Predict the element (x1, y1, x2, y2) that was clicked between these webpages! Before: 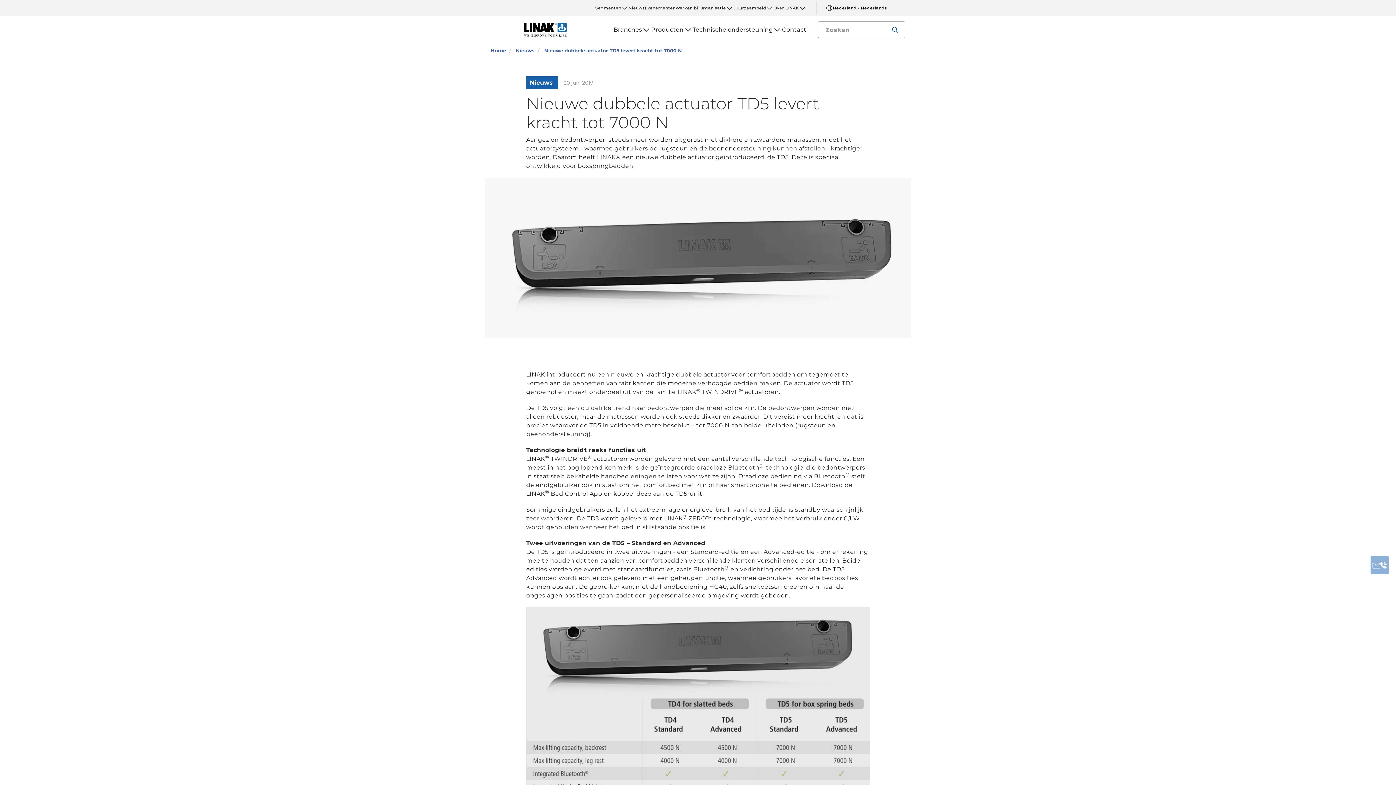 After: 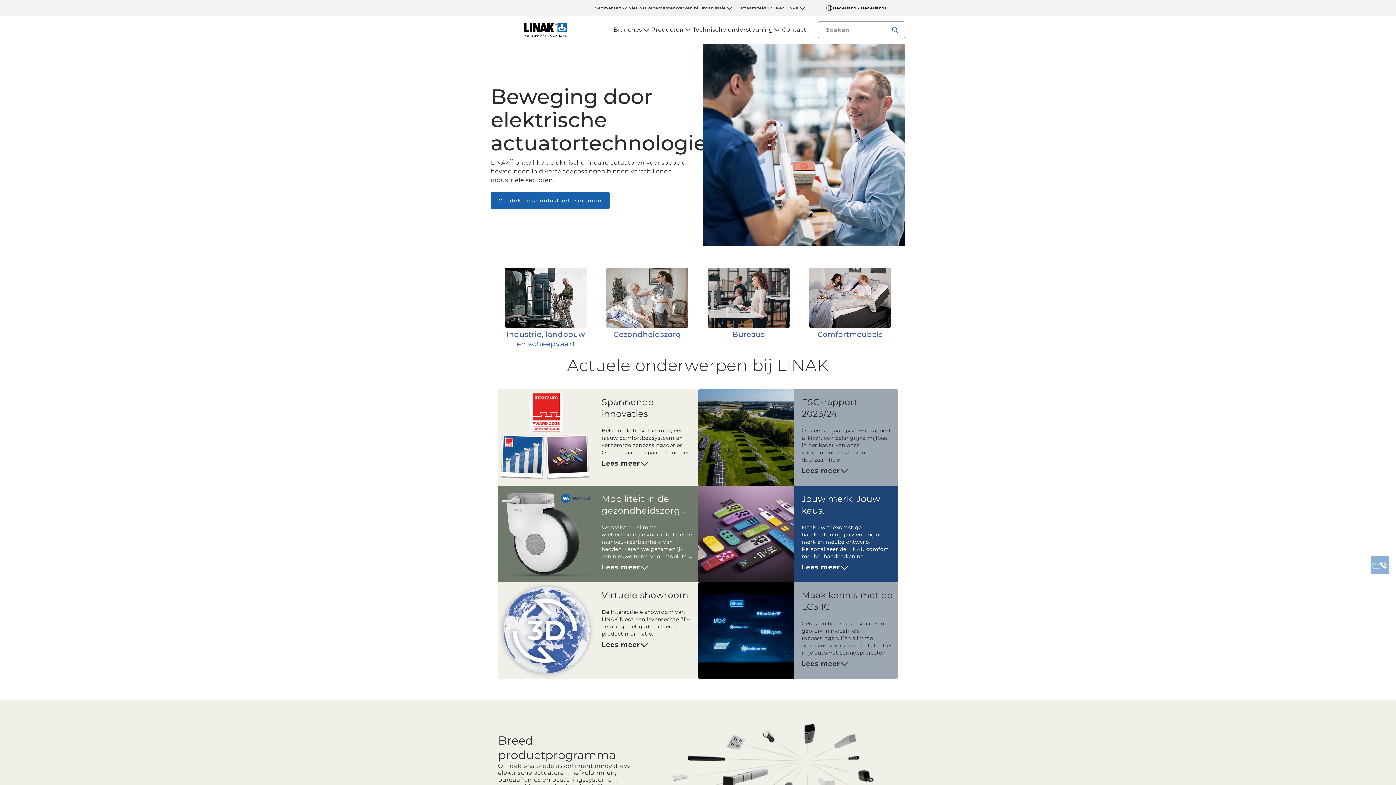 Action: bbox: (490, 25, 600, 32)